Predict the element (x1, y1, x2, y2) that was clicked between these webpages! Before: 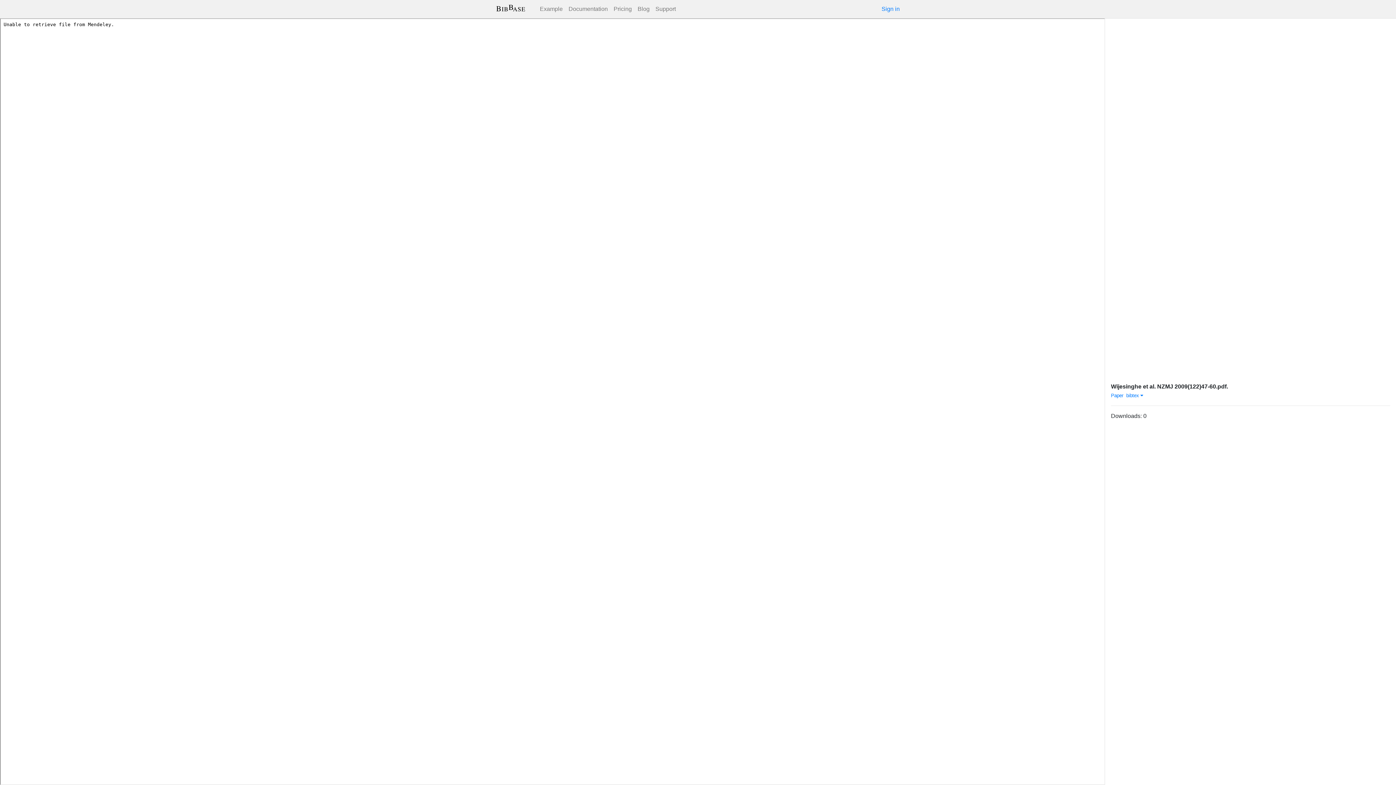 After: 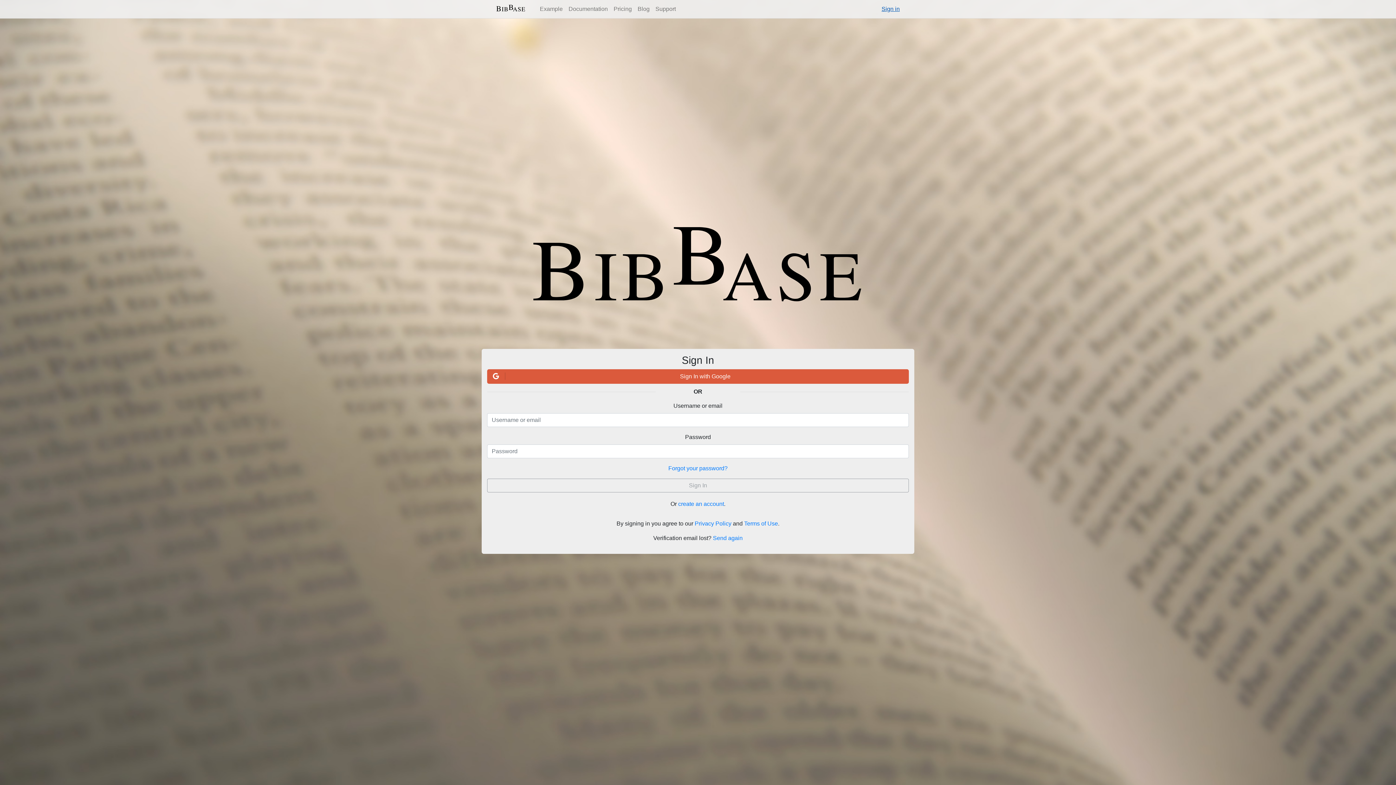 Action: label: Sign in bbox: (881, 4, 900, 13)